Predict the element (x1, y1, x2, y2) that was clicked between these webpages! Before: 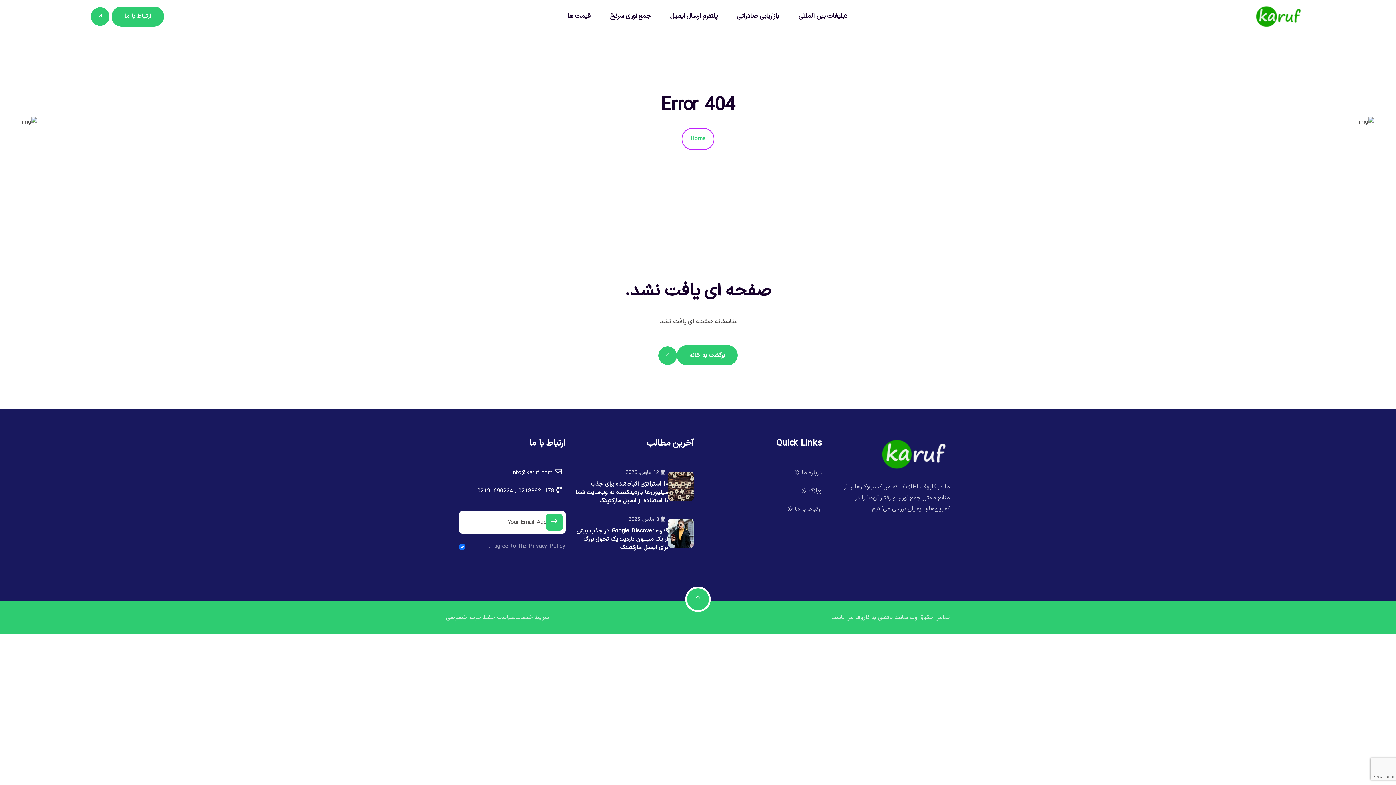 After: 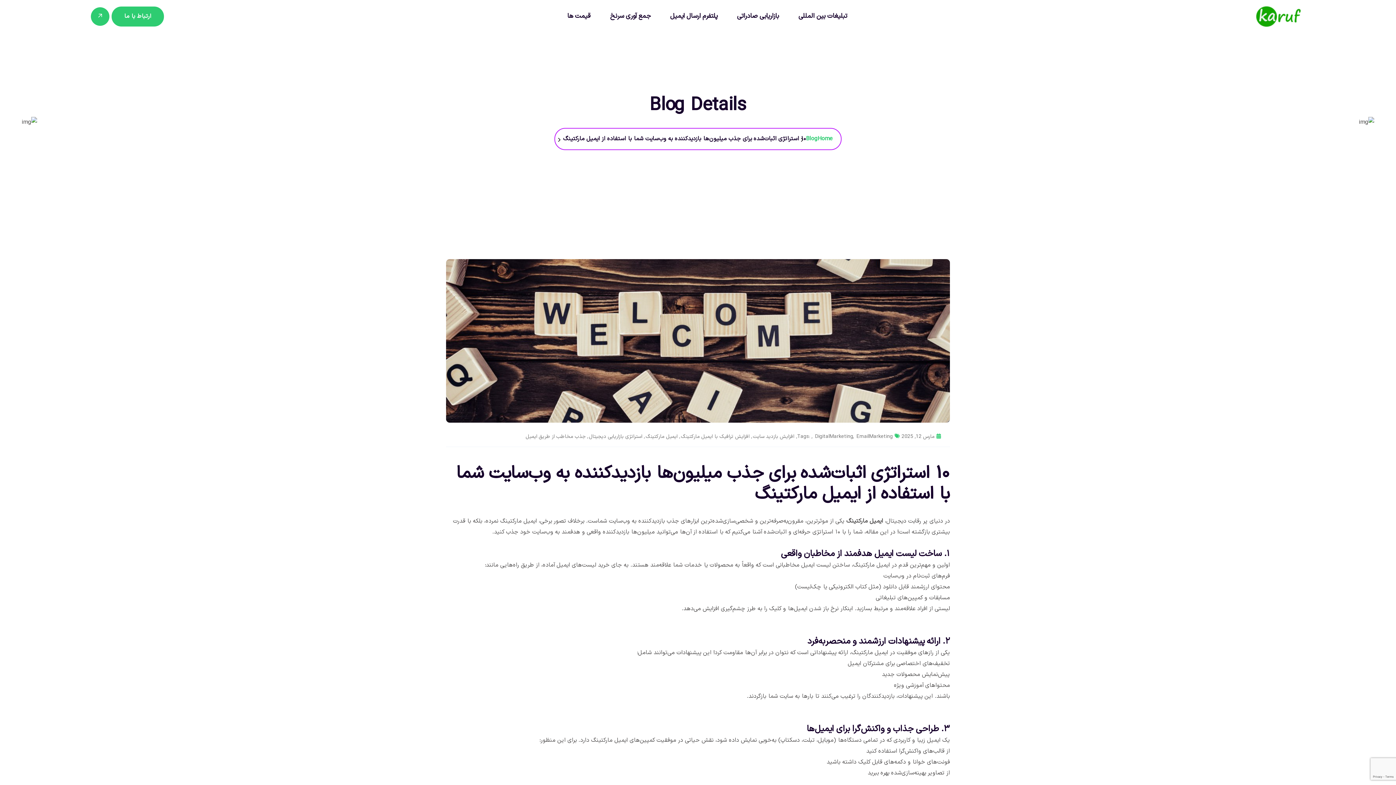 Action: bbox: (668, 481, 693, 490)